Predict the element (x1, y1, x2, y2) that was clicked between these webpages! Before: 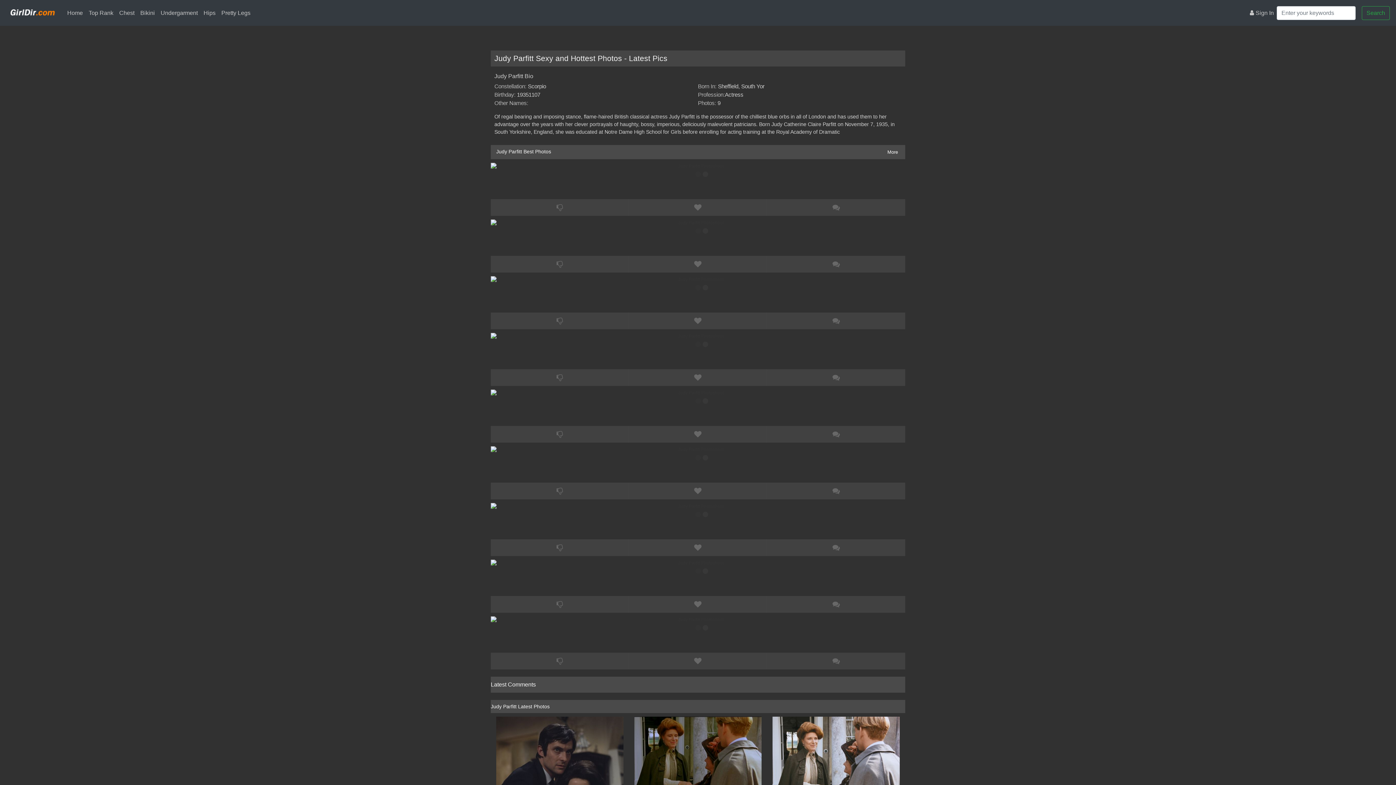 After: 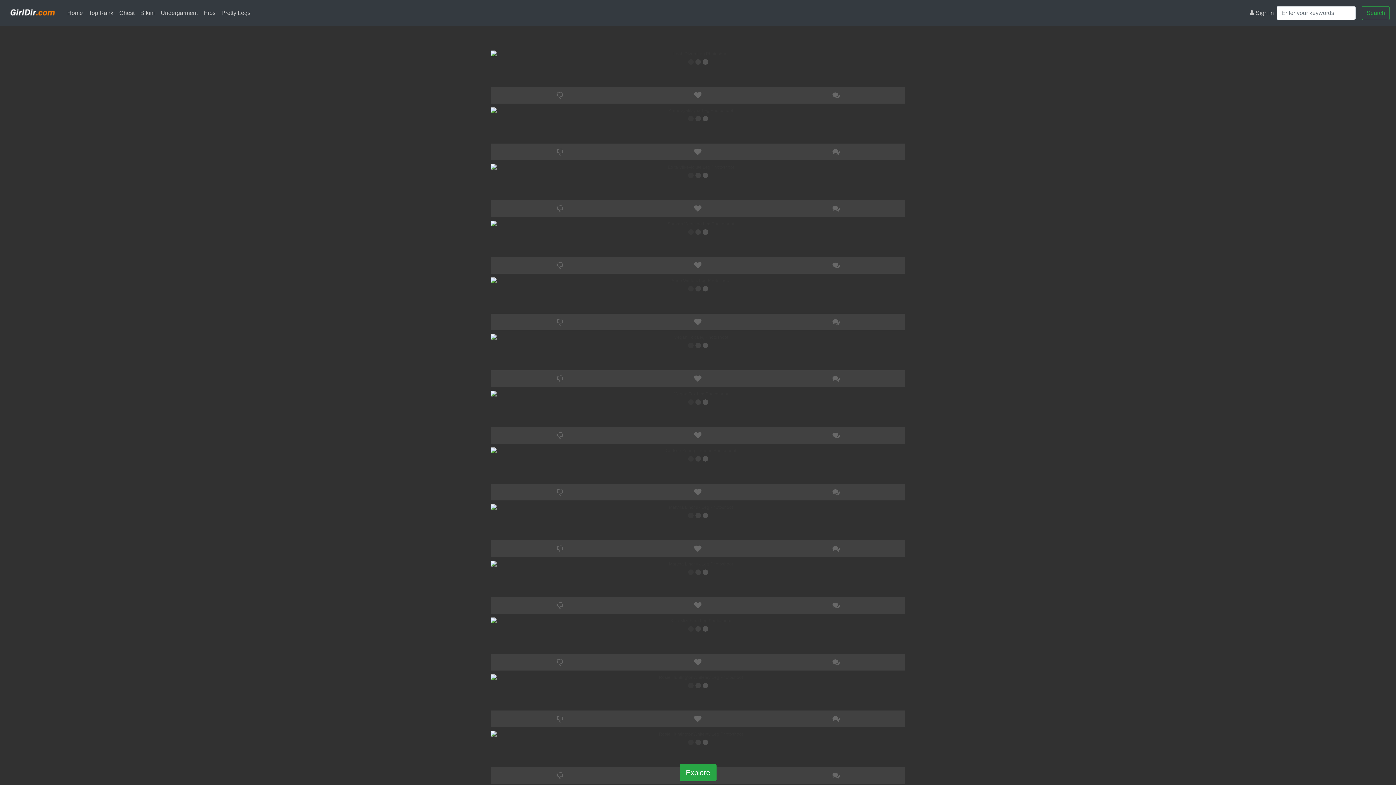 Action: bbox: (64, 5, 85, 20) label: Home
(current)